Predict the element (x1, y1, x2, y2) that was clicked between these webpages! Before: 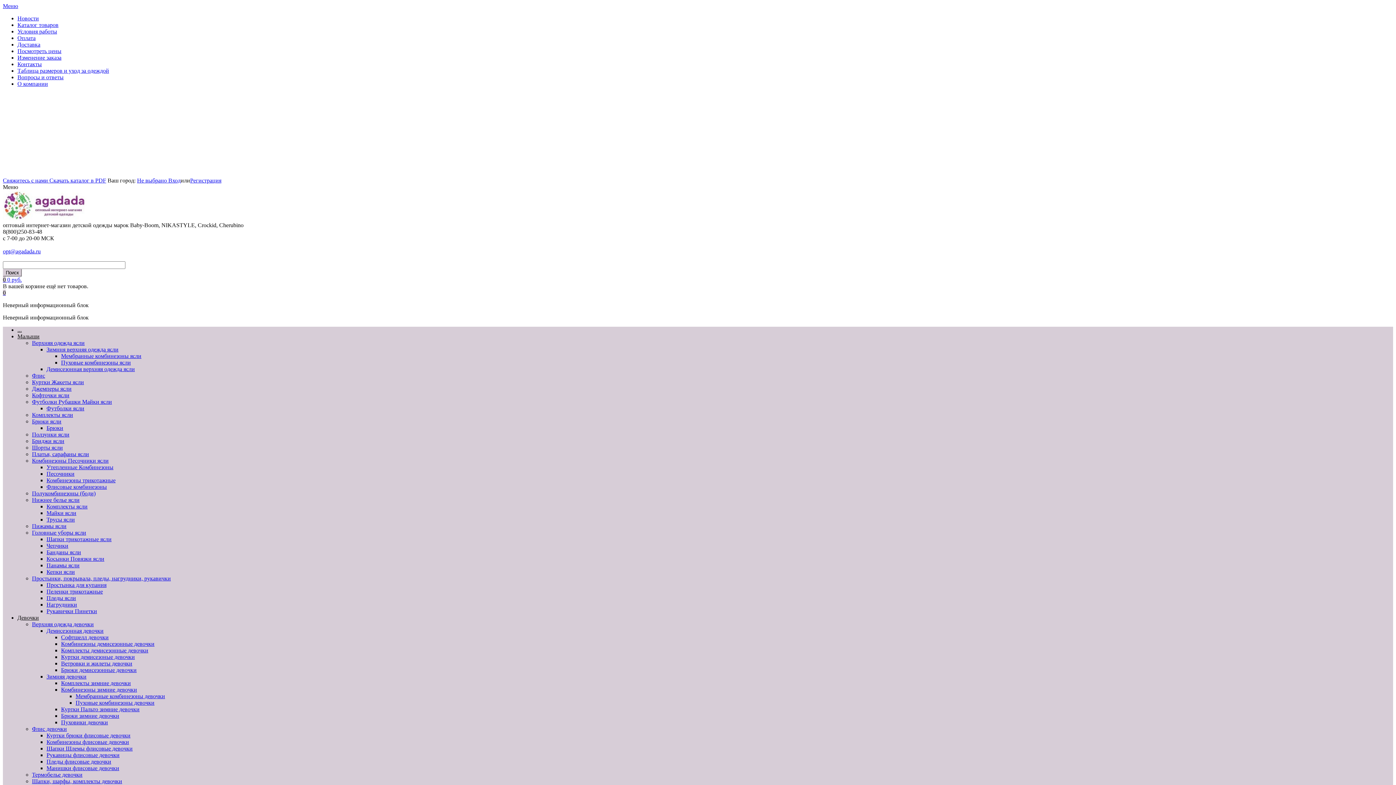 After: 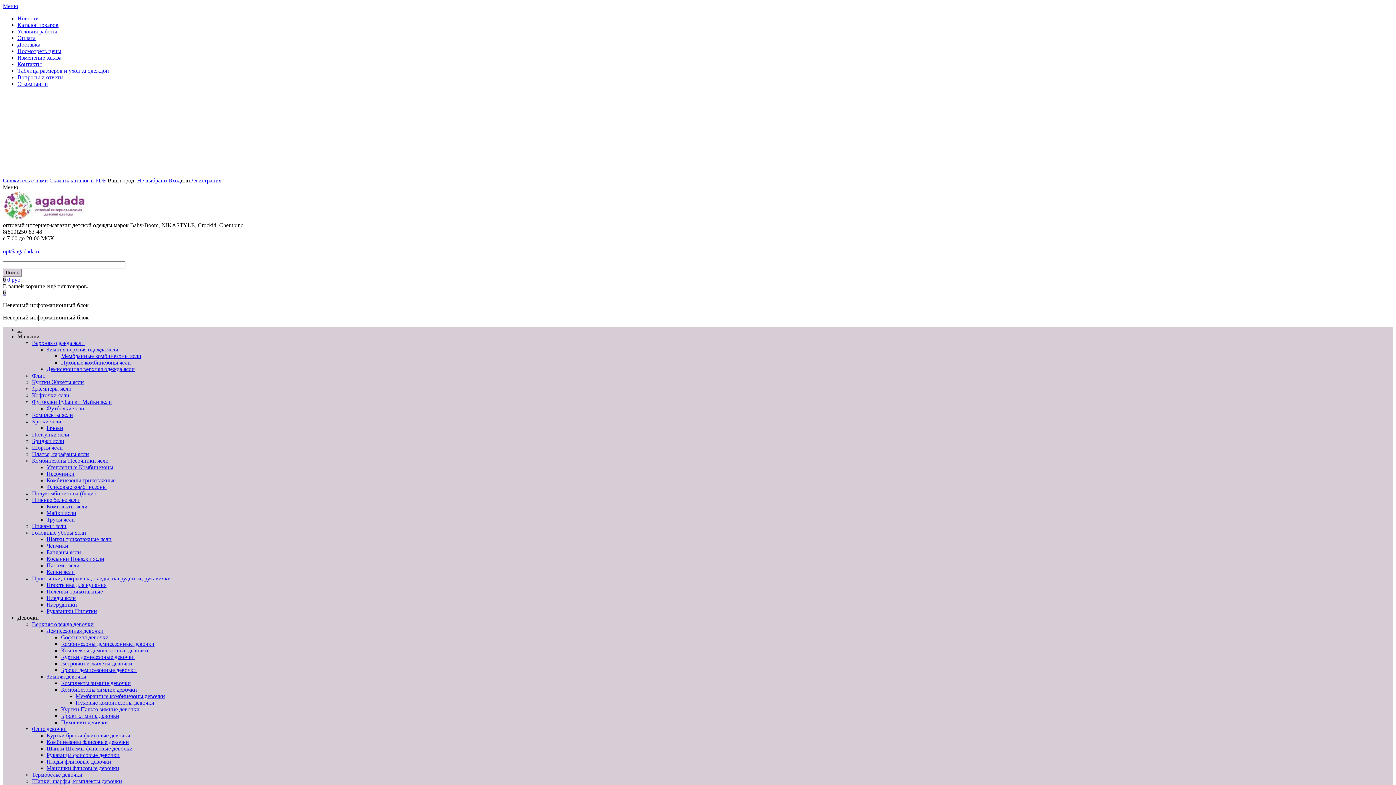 Action: label: Условия работы bbox: (17, 28, 57, 34)